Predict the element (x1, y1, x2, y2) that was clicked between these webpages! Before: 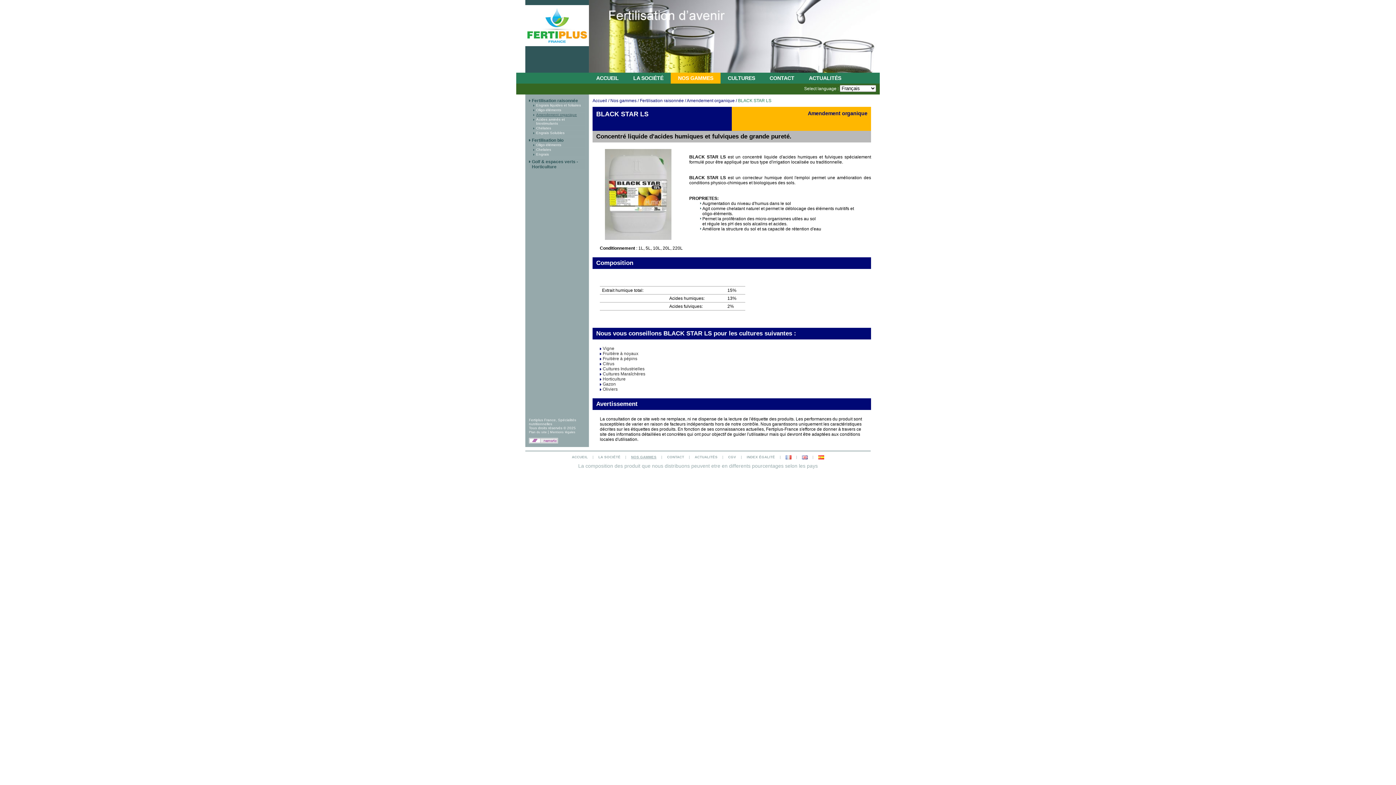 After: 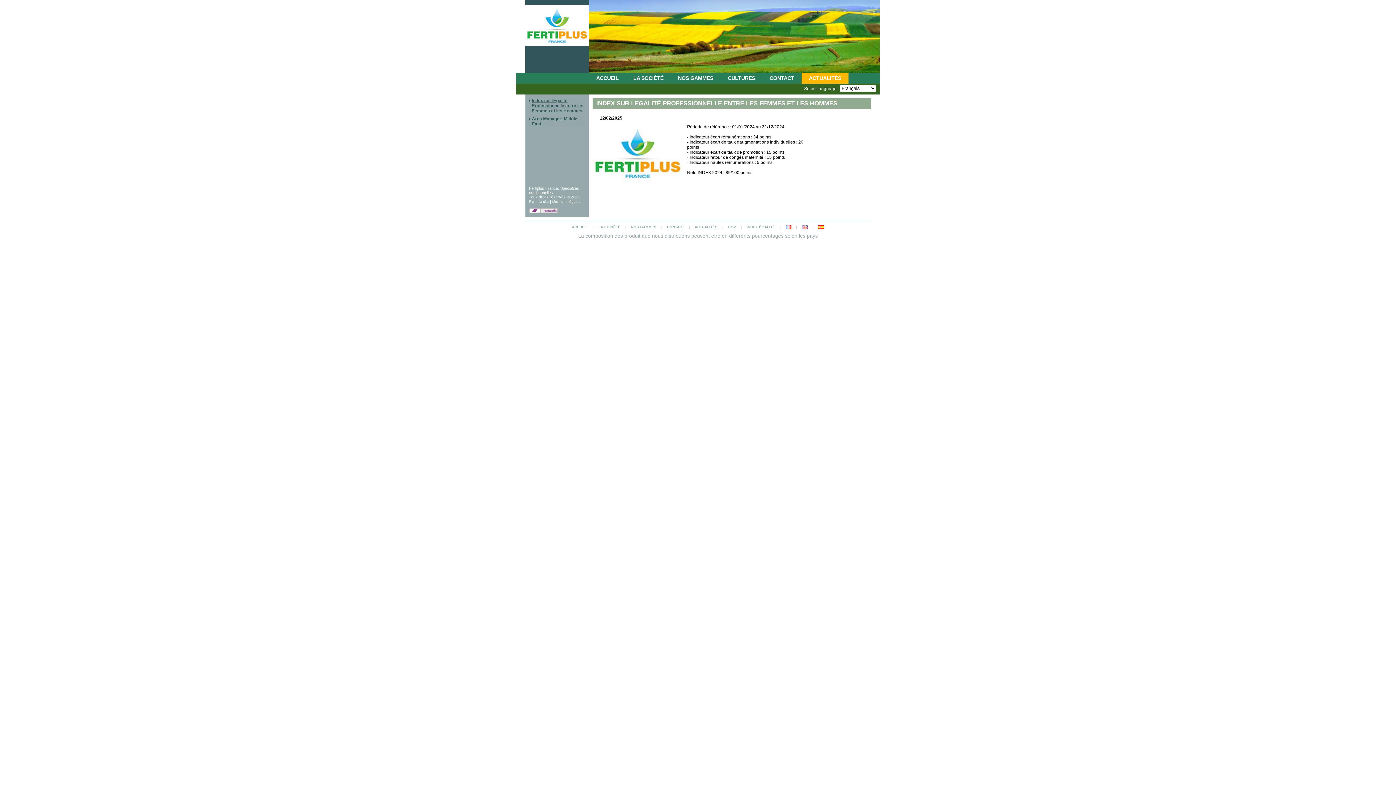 Action: bbox: (801, 72, 848, 83) label: ACTUALITÉS